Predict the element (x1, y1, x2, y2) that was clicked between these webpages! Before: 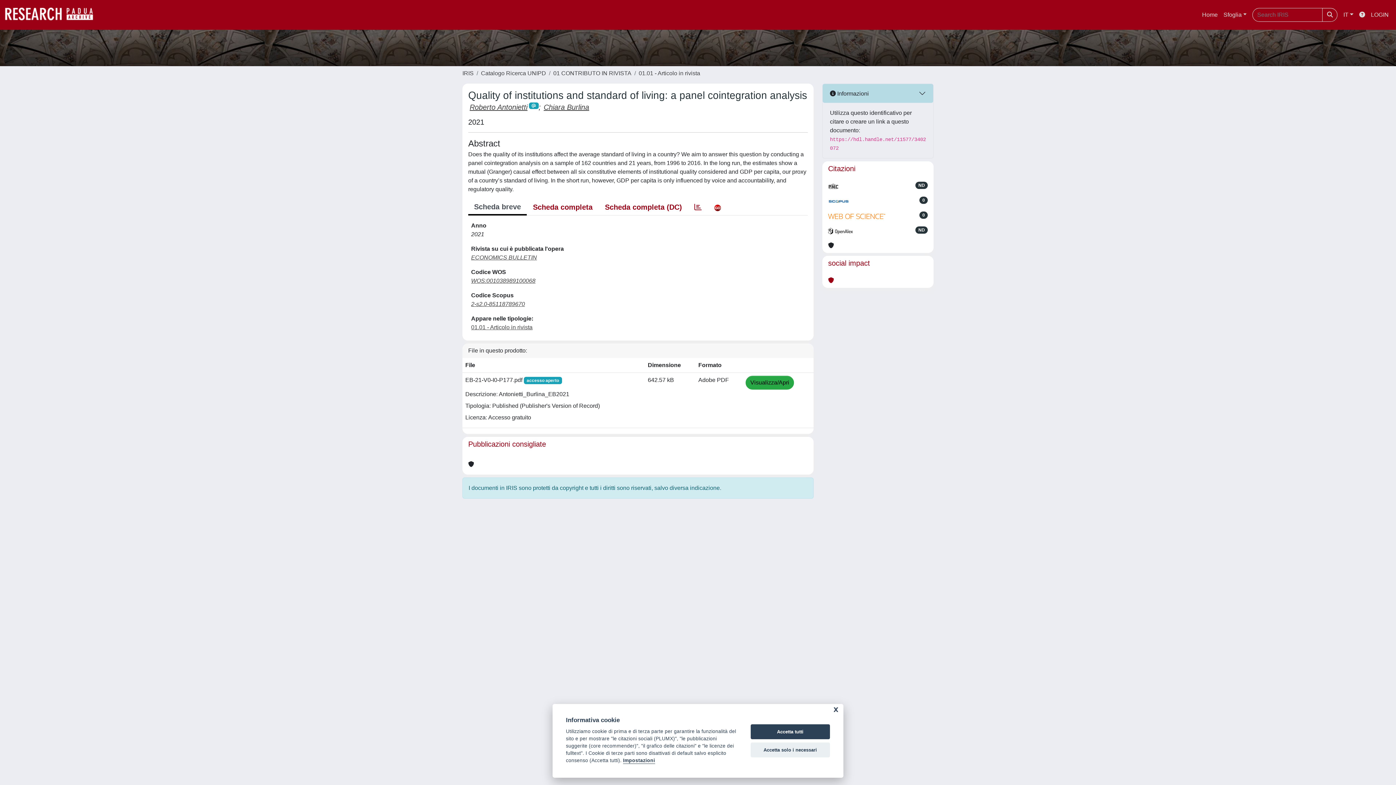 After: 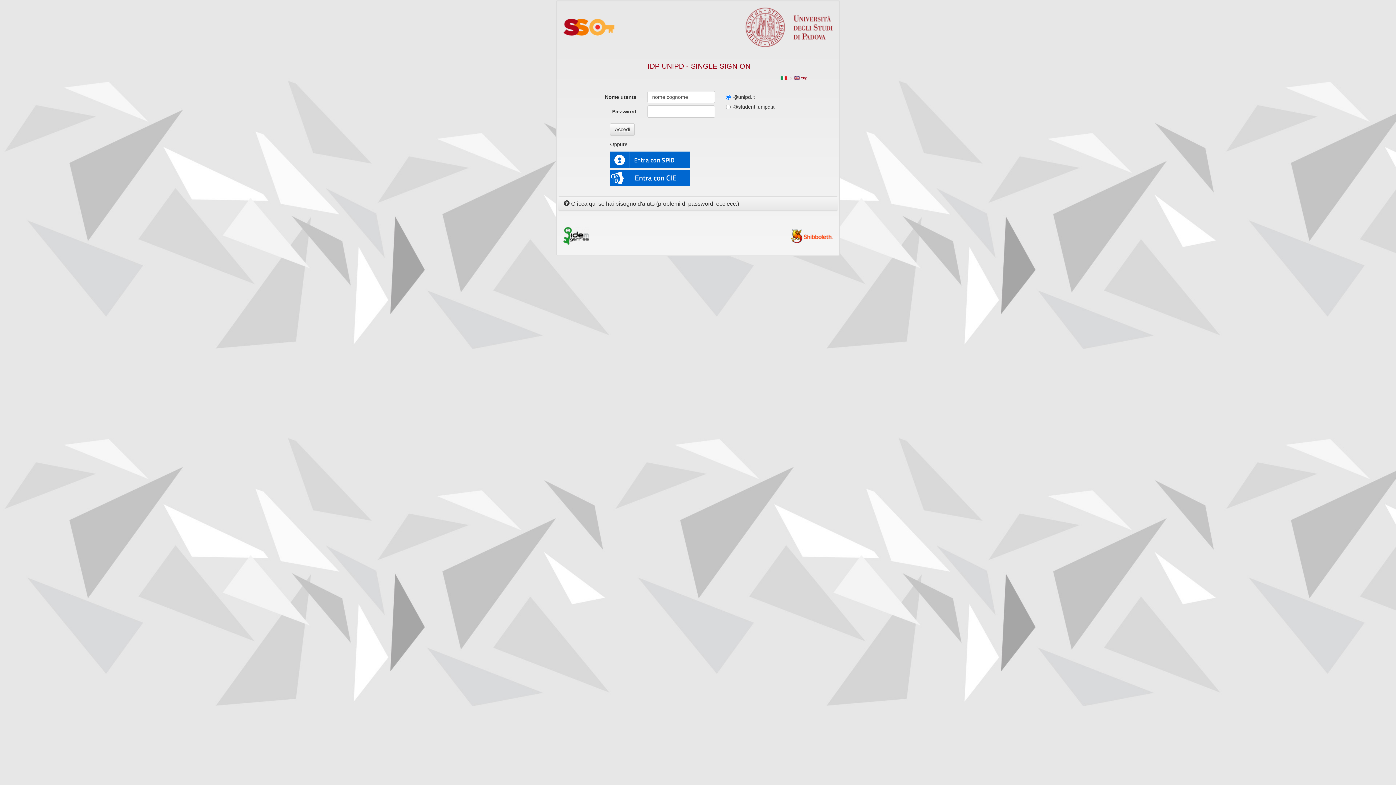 Action: label: LOGIN bbox: (1368, 7, 1392, 22)